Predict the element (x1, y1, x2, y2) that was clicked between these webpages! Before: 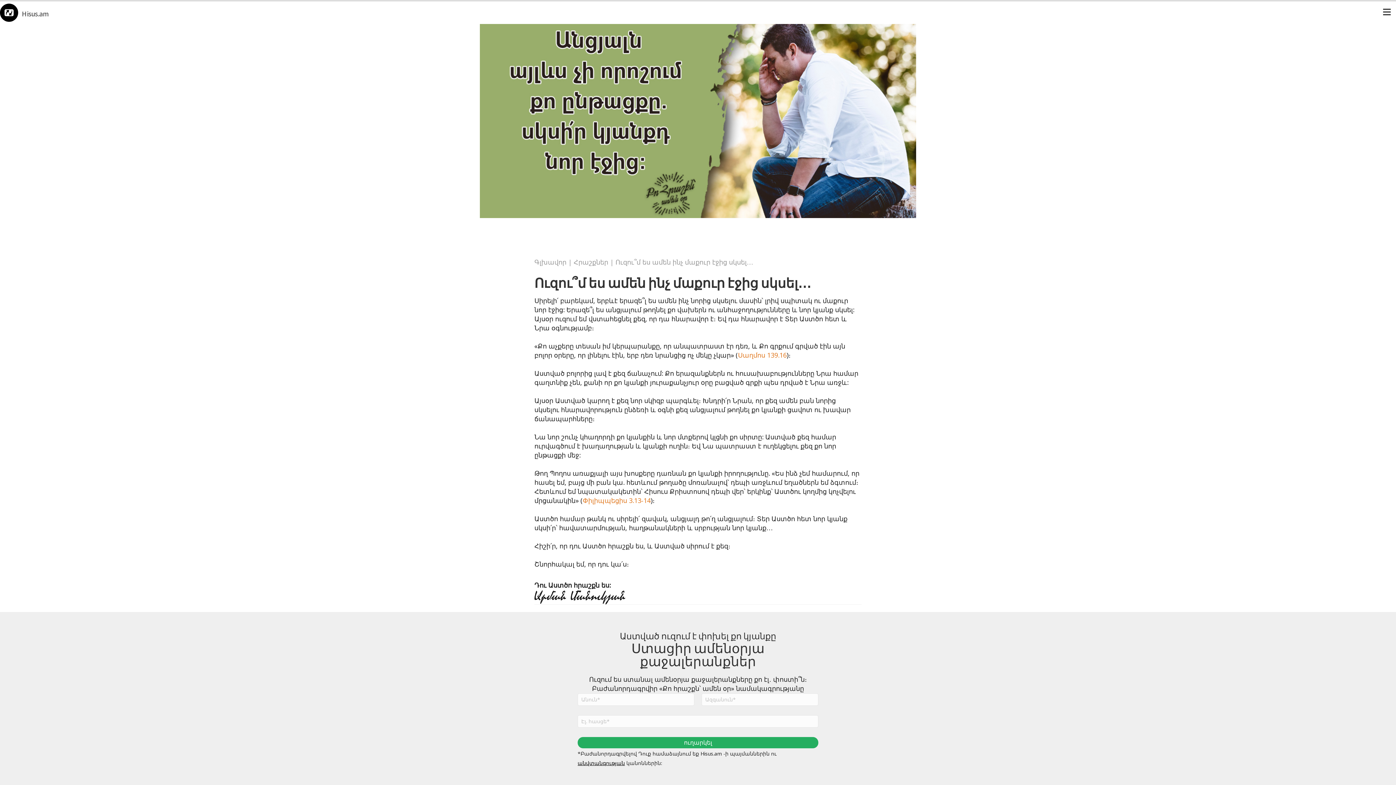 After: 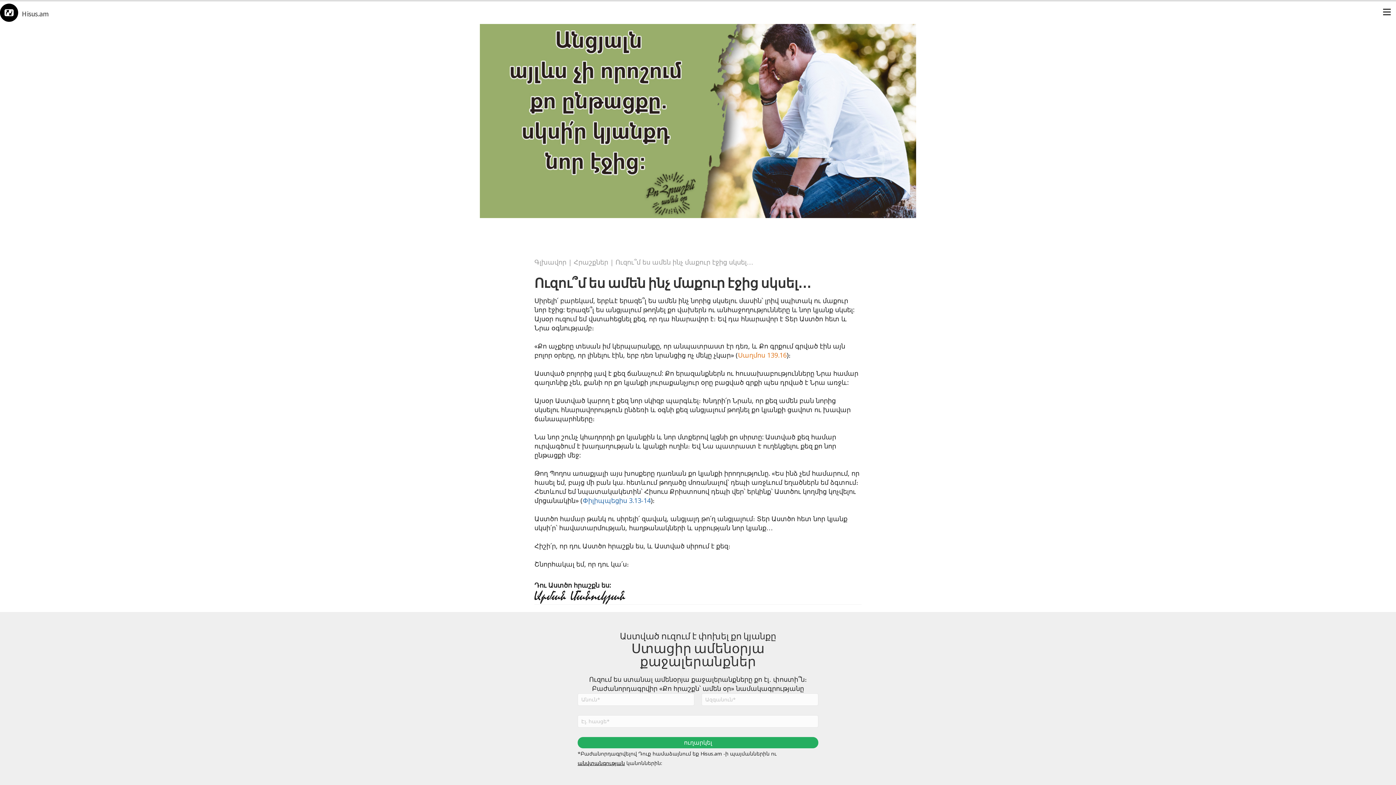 Action: bbox: (582, 496, 650, 505) label: Փիլիպպեցիս 3.13-14